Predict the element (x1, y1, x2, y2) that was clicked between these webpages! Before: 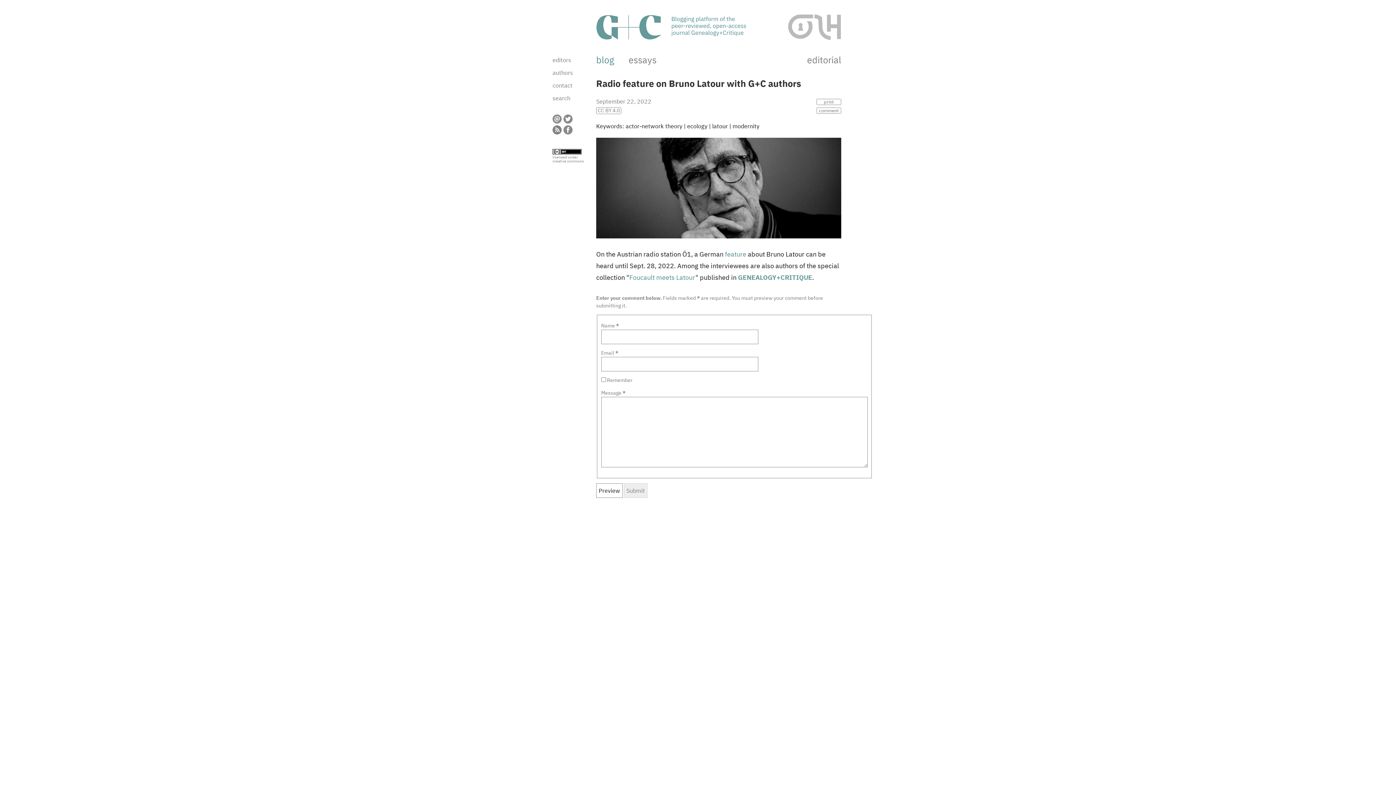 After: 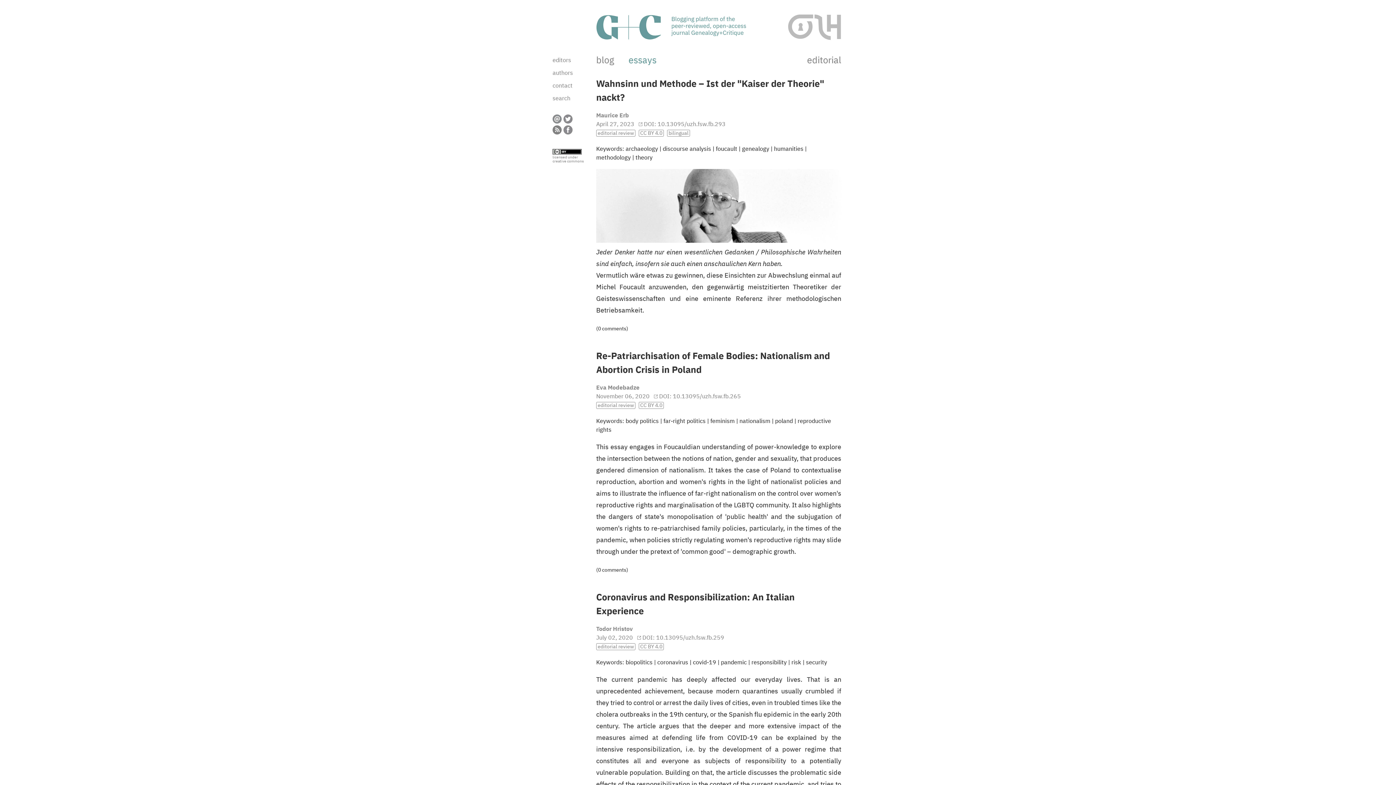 Action: label: essays bbox: (628, 53, 656, 65)